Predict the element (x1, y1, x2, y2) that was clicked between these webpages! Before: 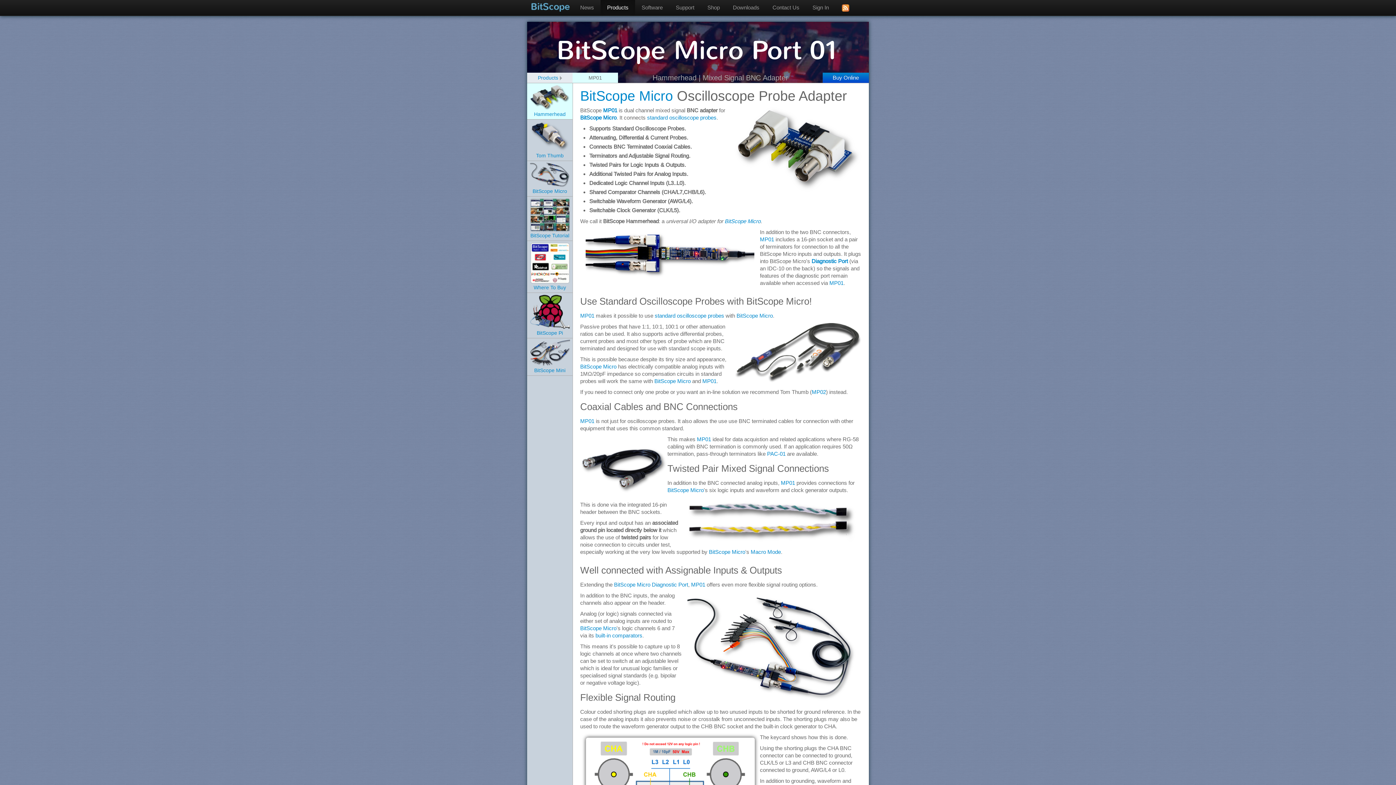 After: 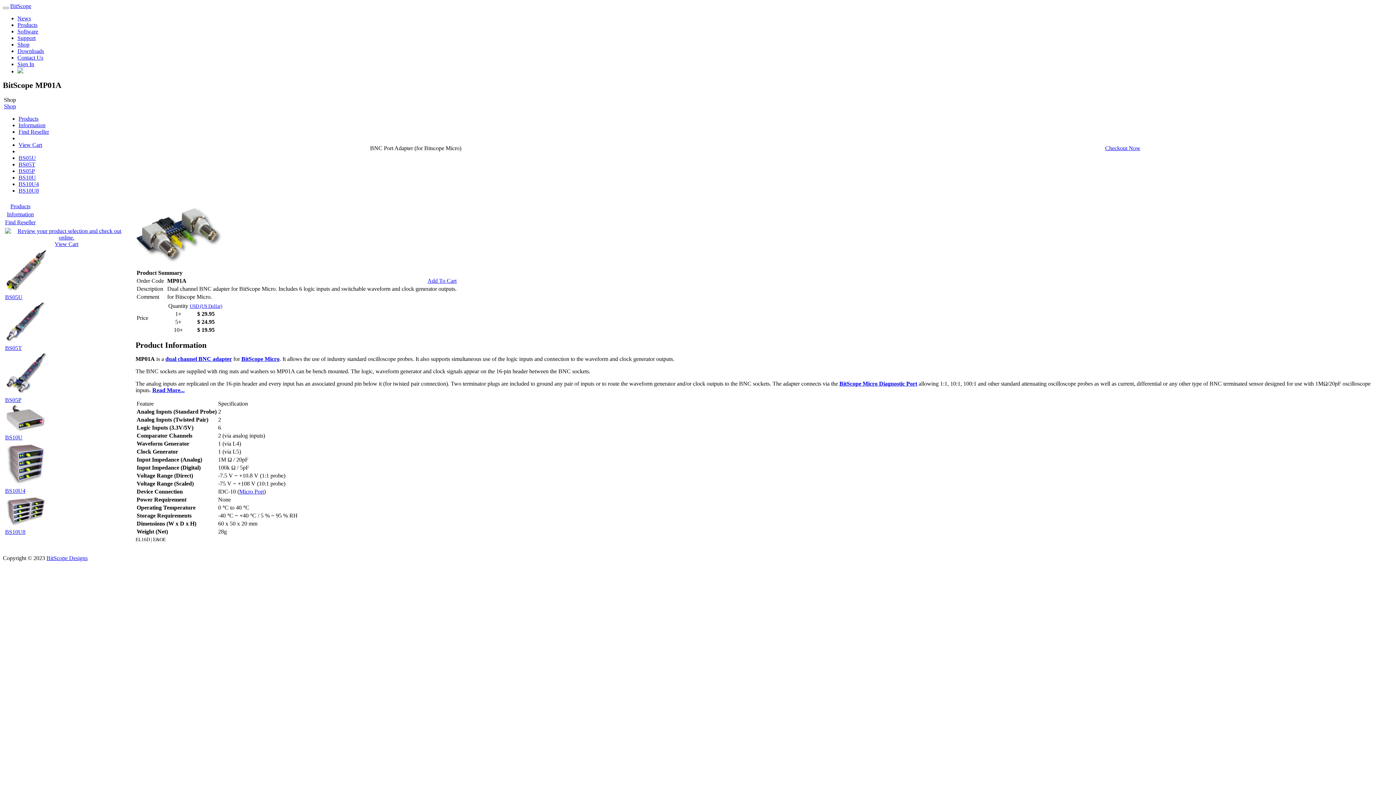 Action: label: MP01 bbox: (702, 378, 716, 384)